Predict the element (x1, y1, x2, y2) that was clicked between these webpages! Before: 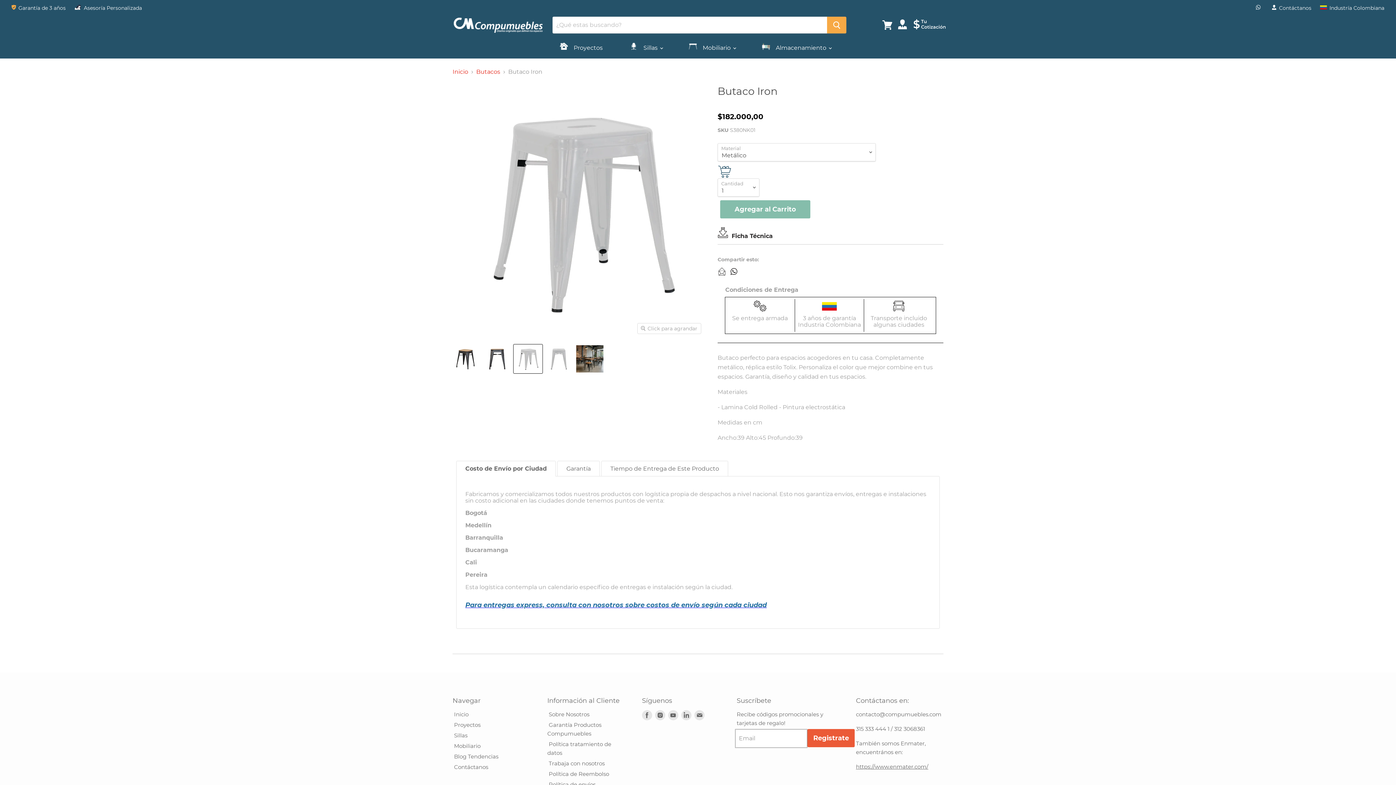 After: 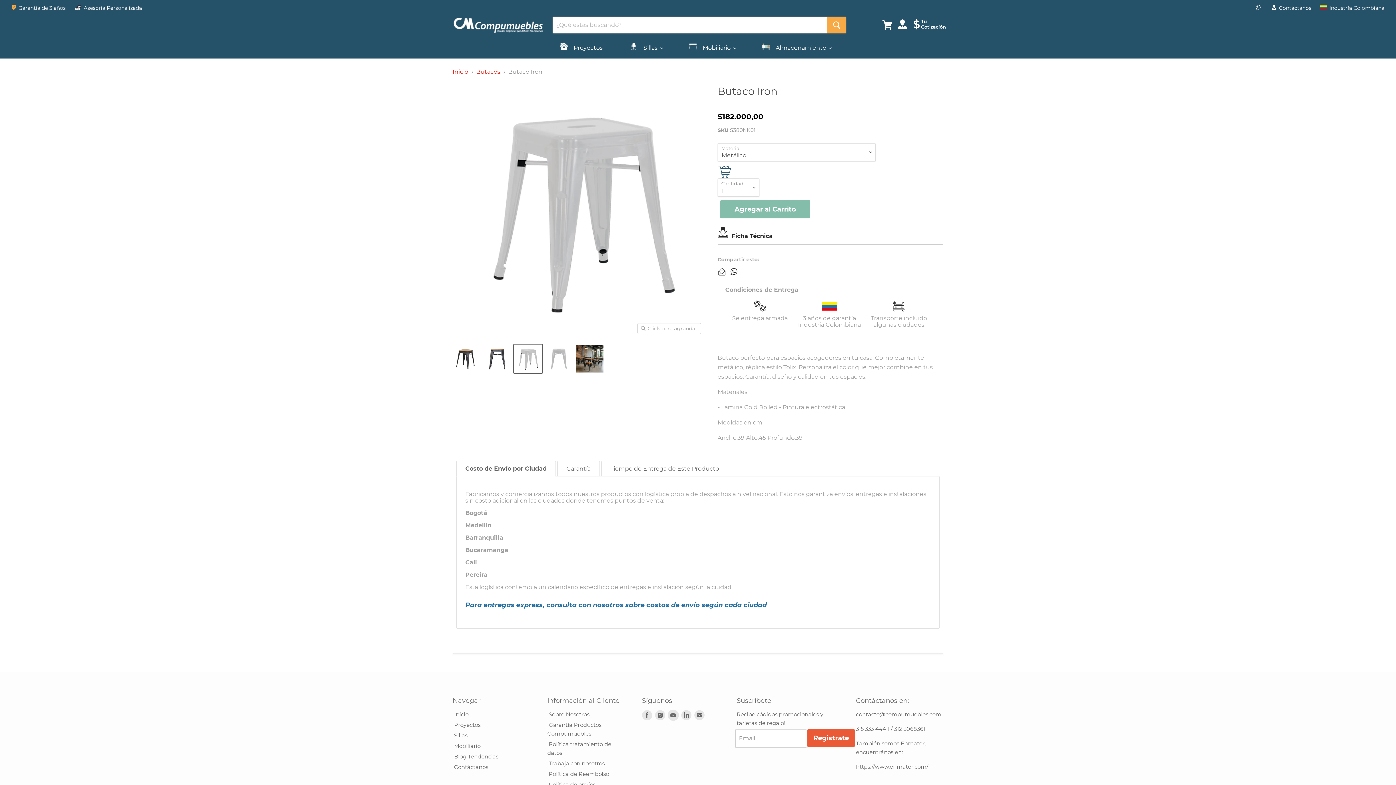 Action: label: Encuentranos en Youtube bbox: (668, 710, 678, 720)